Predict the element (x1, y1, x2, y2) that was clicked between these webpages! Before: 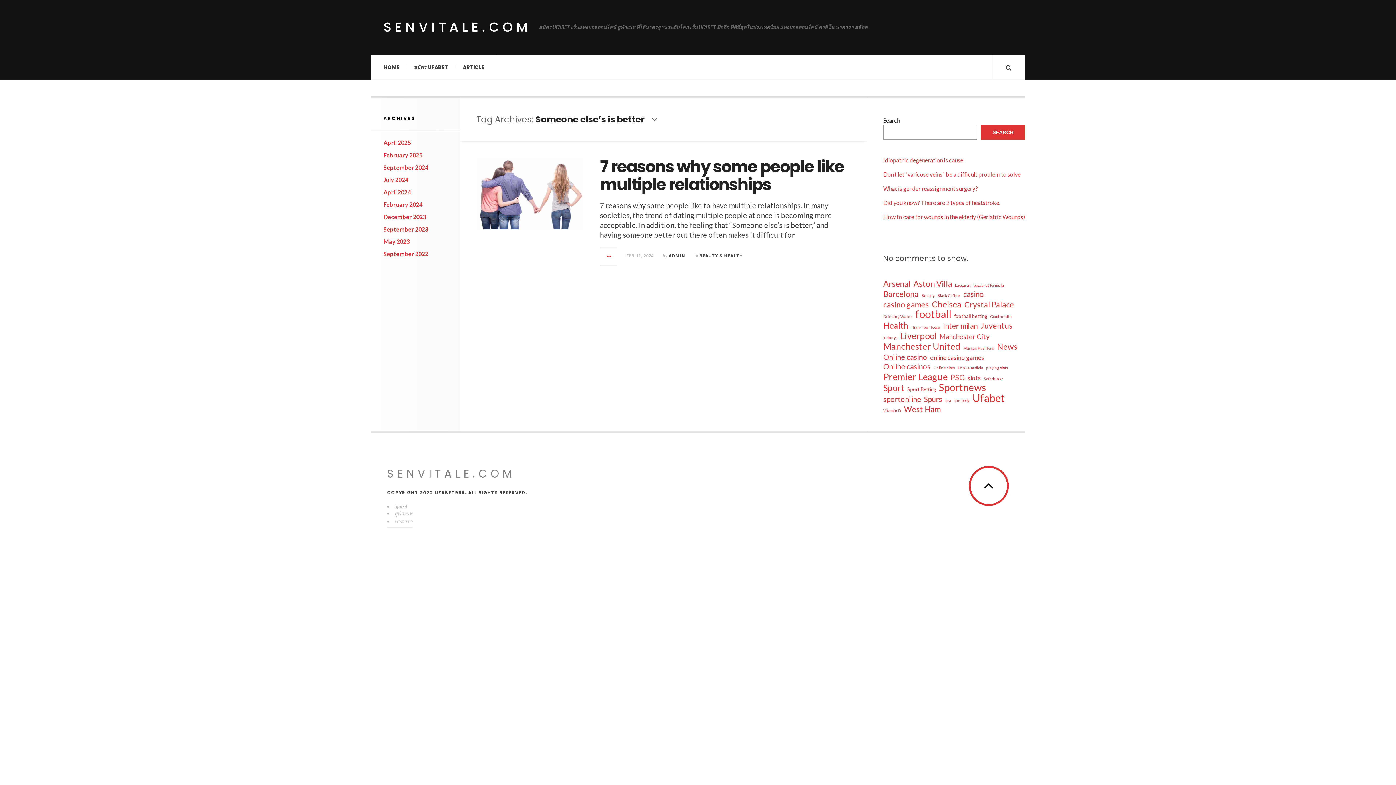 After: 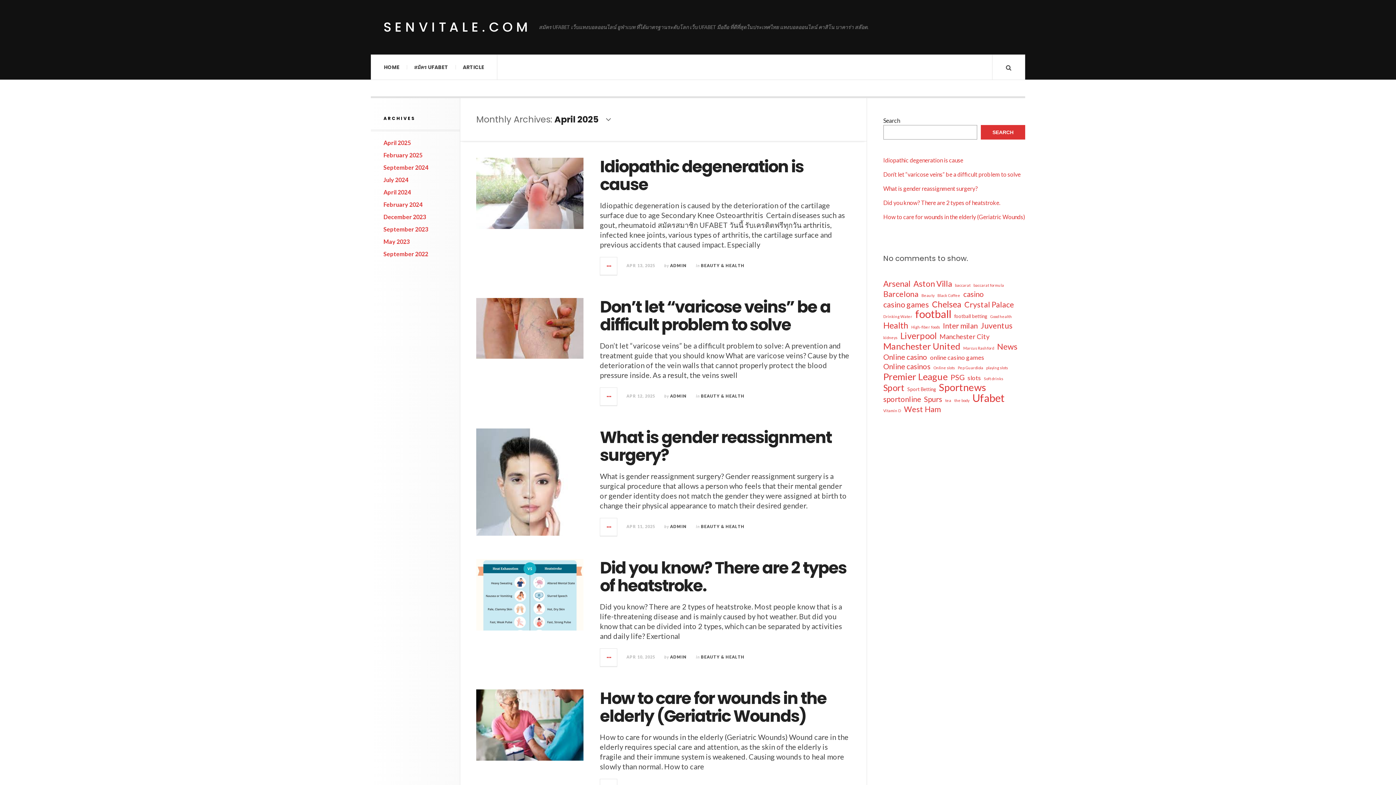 Action: bbox: (383, 139, 410, 146) label: April 2025